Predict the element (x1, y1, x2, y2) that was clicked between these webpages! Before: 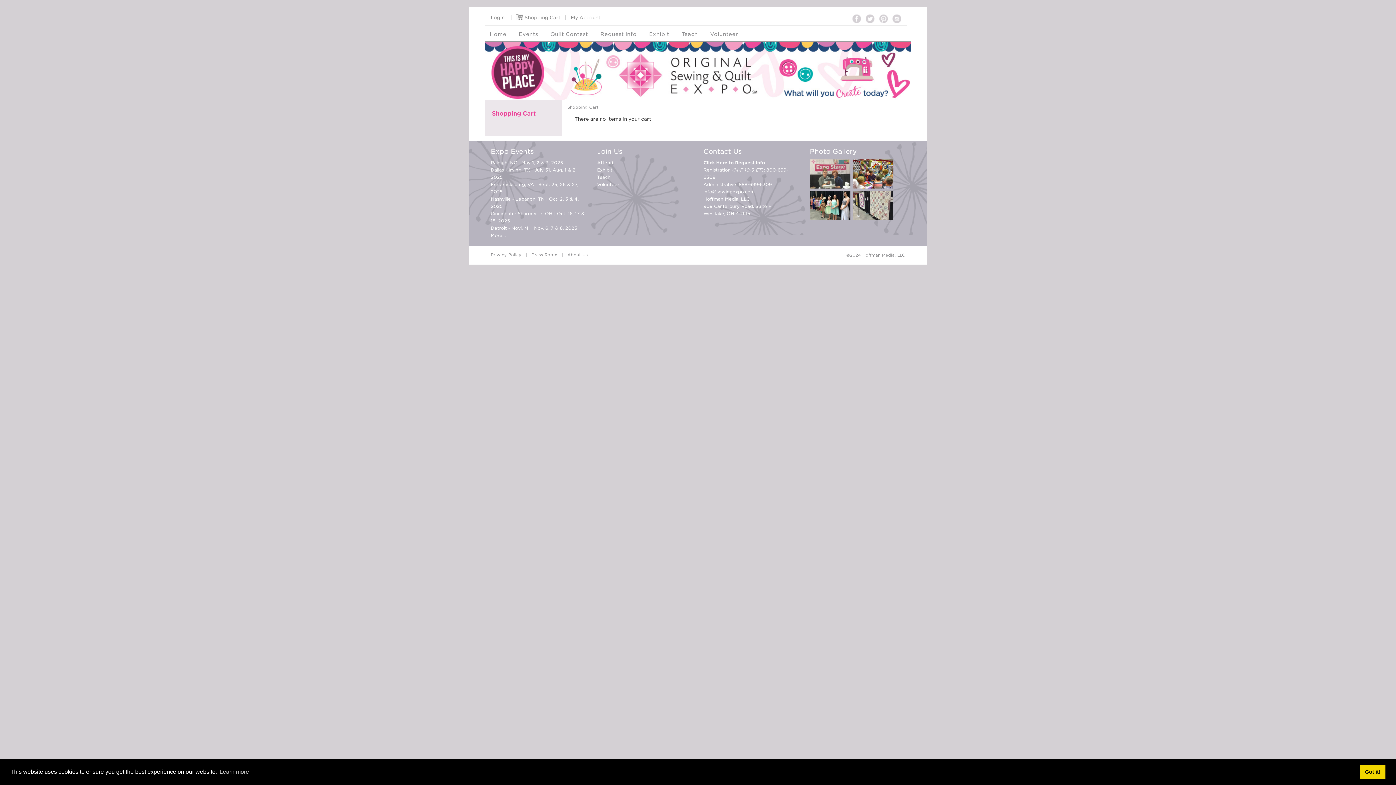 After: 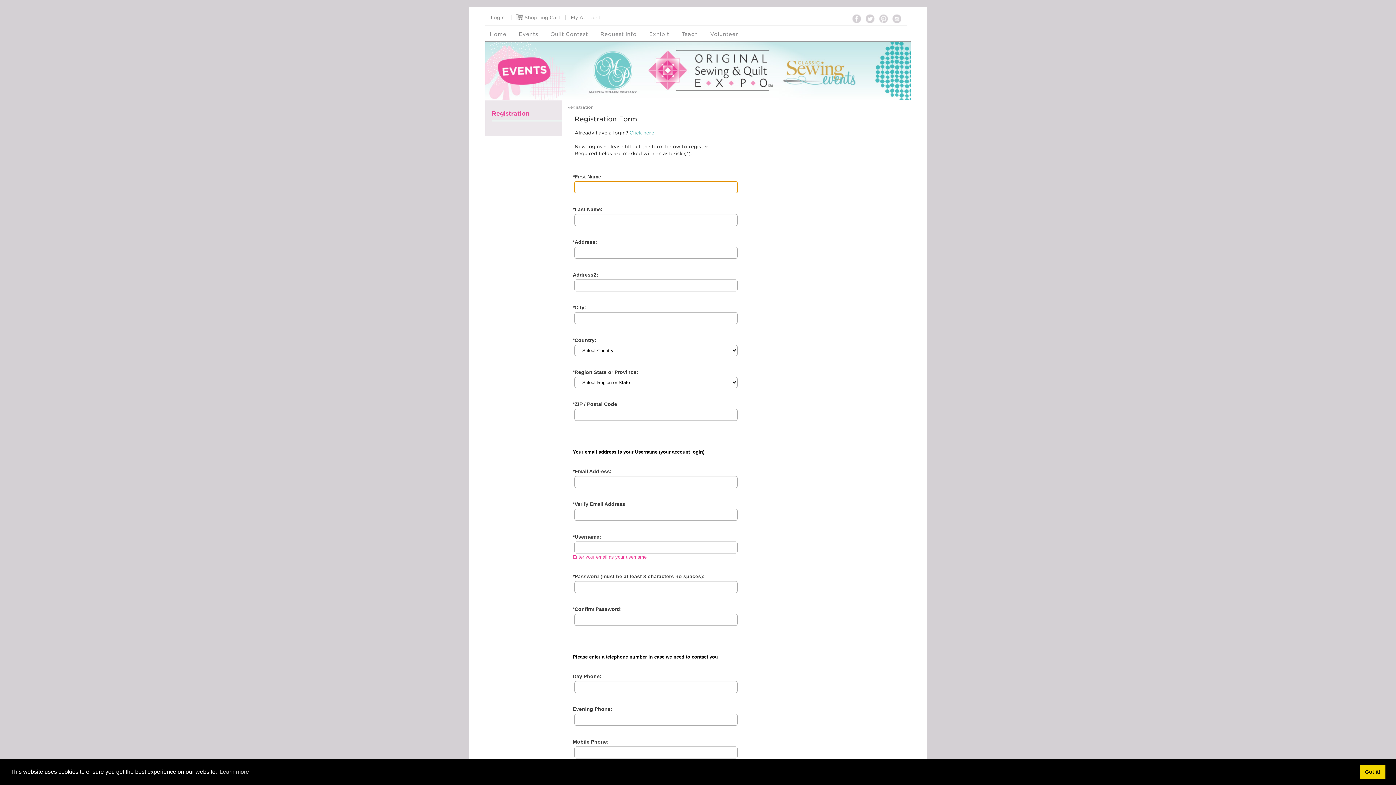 Action: bbox: (570, 14, 600, 20) label: My Account